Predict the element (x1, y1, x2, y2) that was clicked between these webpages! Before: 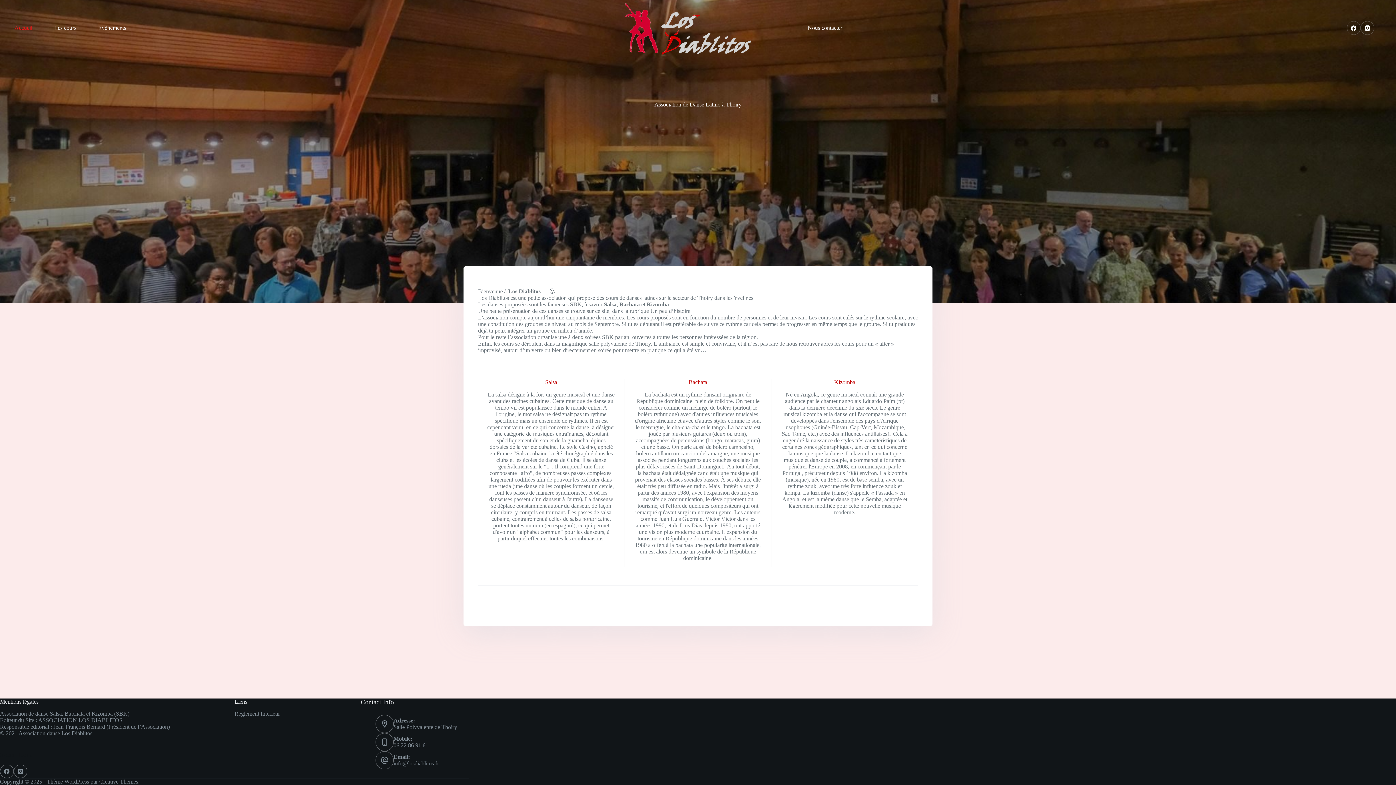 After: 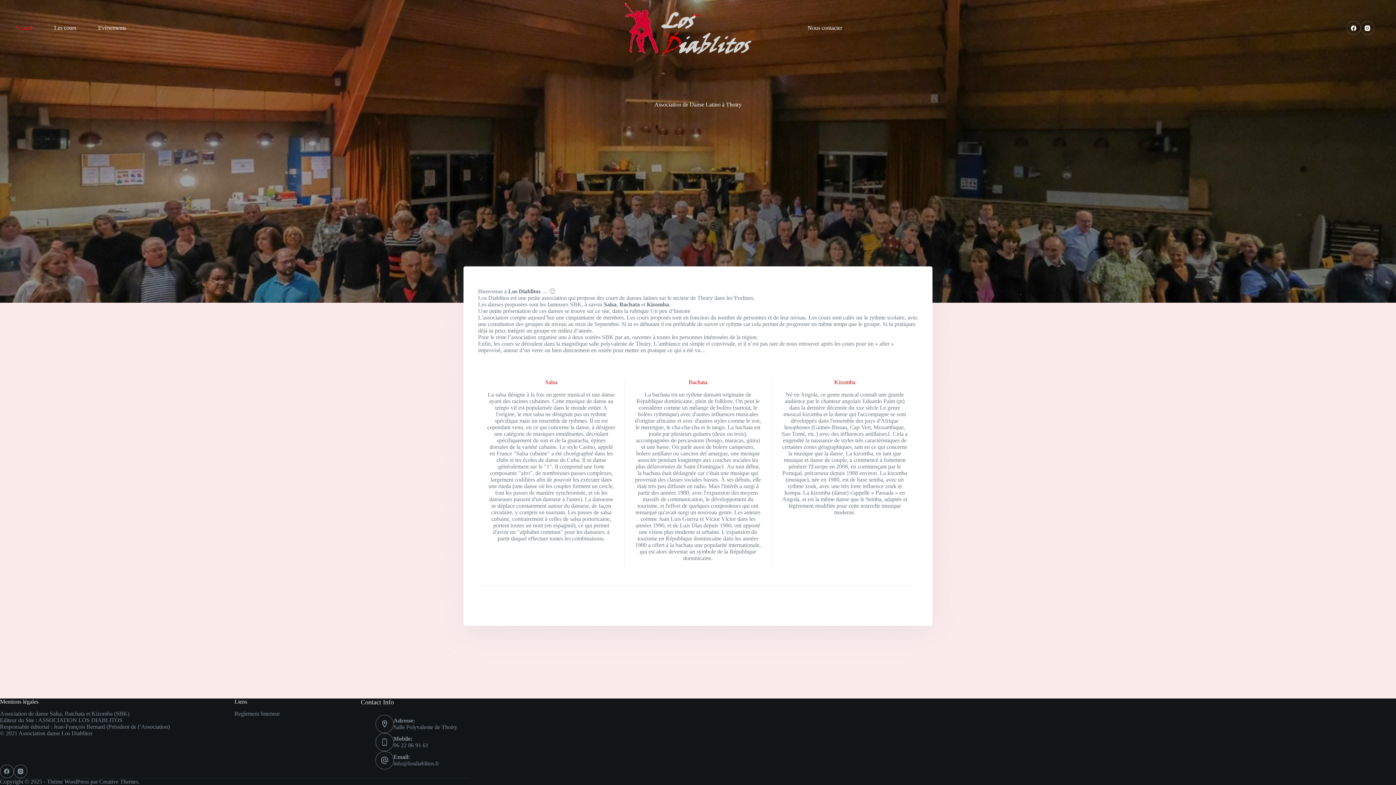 Action: bbox: (621, 0, 753, 56)